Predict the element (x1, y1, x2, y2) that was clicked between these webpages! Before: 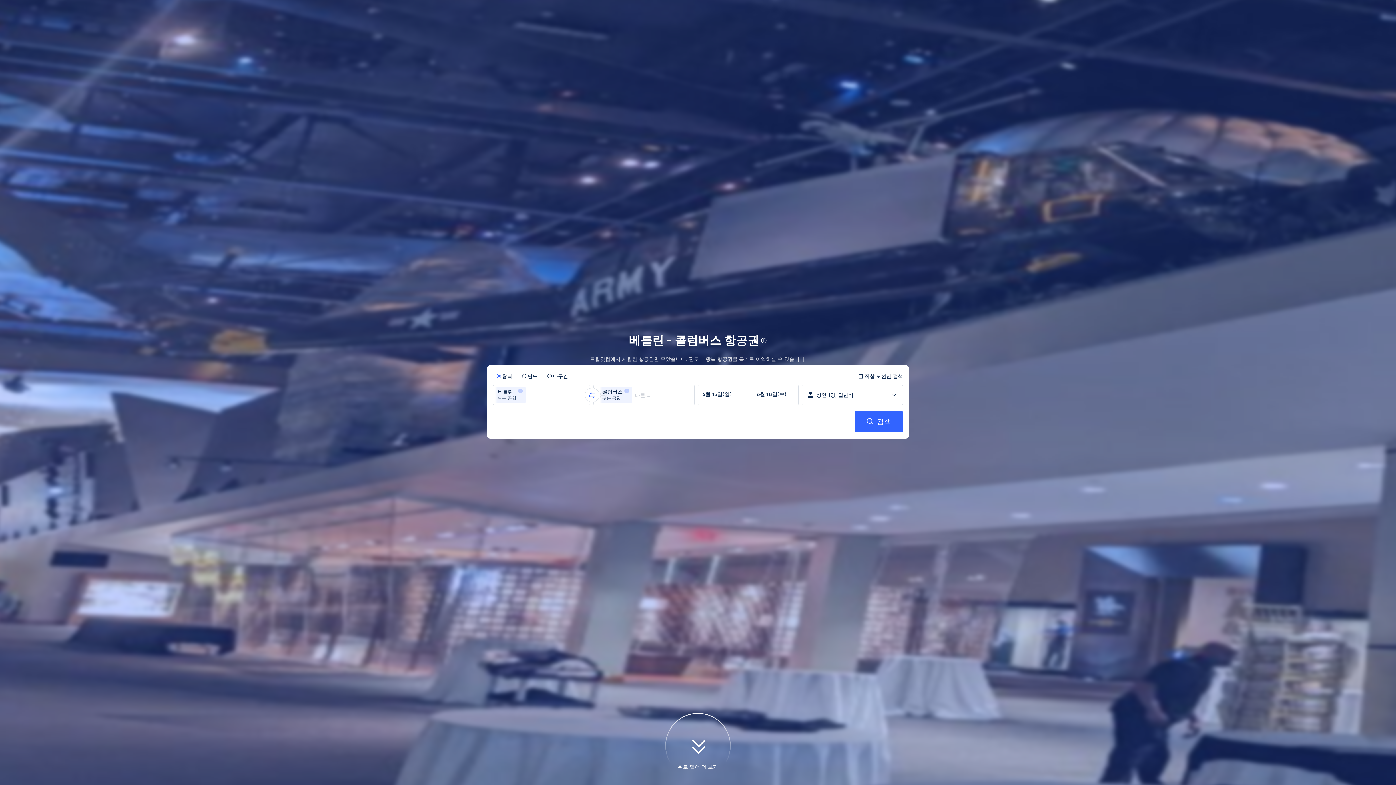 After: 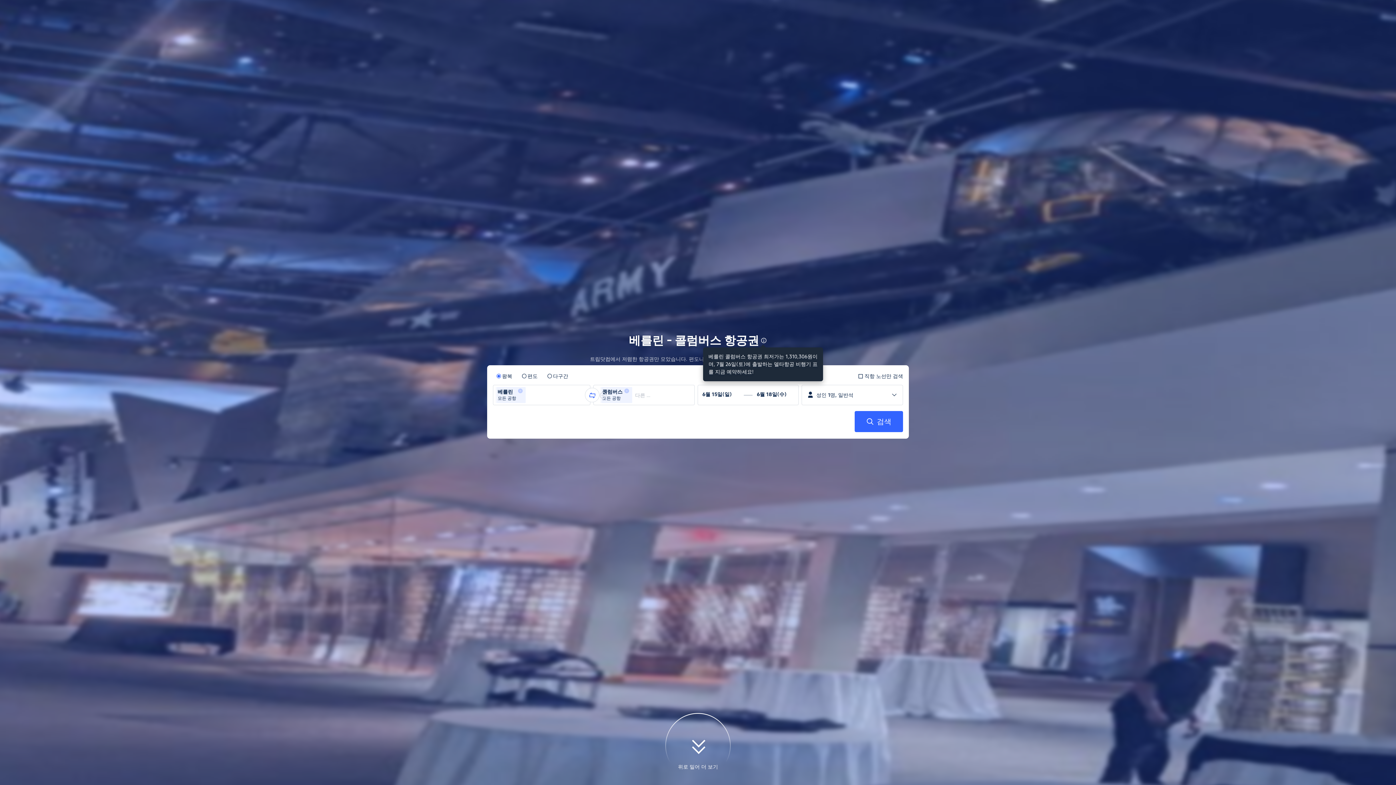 Action: bbox: (759, 337, 767, 344)